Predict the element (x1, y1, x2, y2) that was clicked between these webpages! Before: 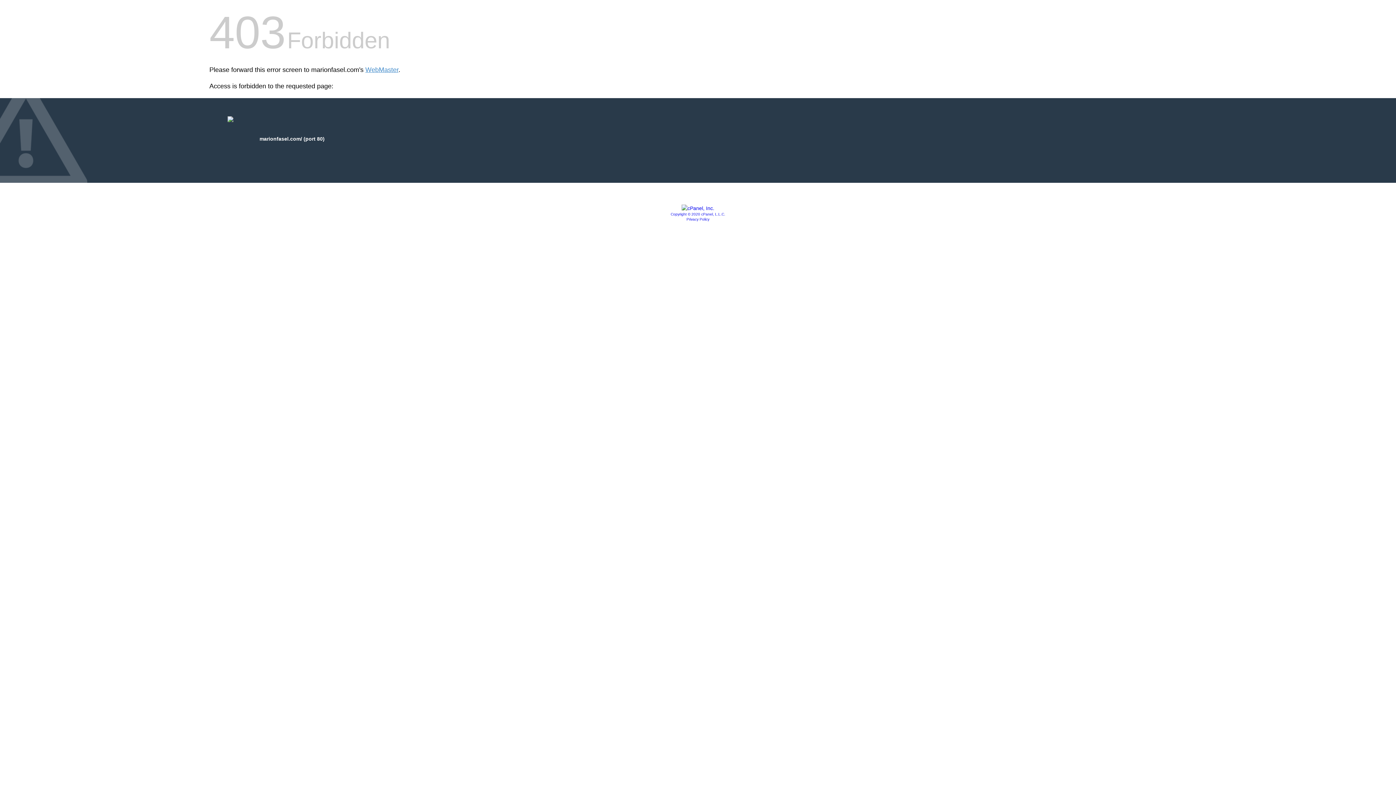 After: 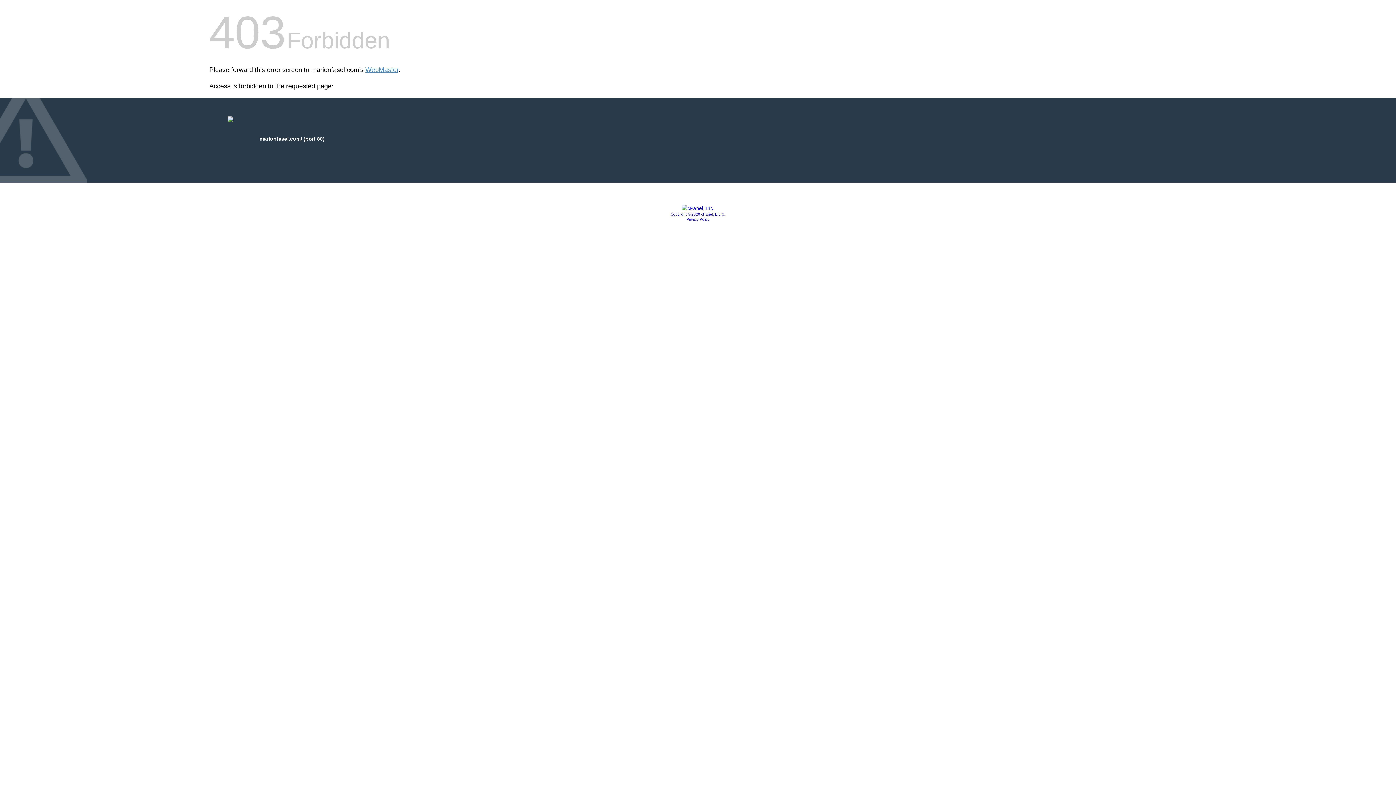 Action: bbox: (681, 205, 714, 211)